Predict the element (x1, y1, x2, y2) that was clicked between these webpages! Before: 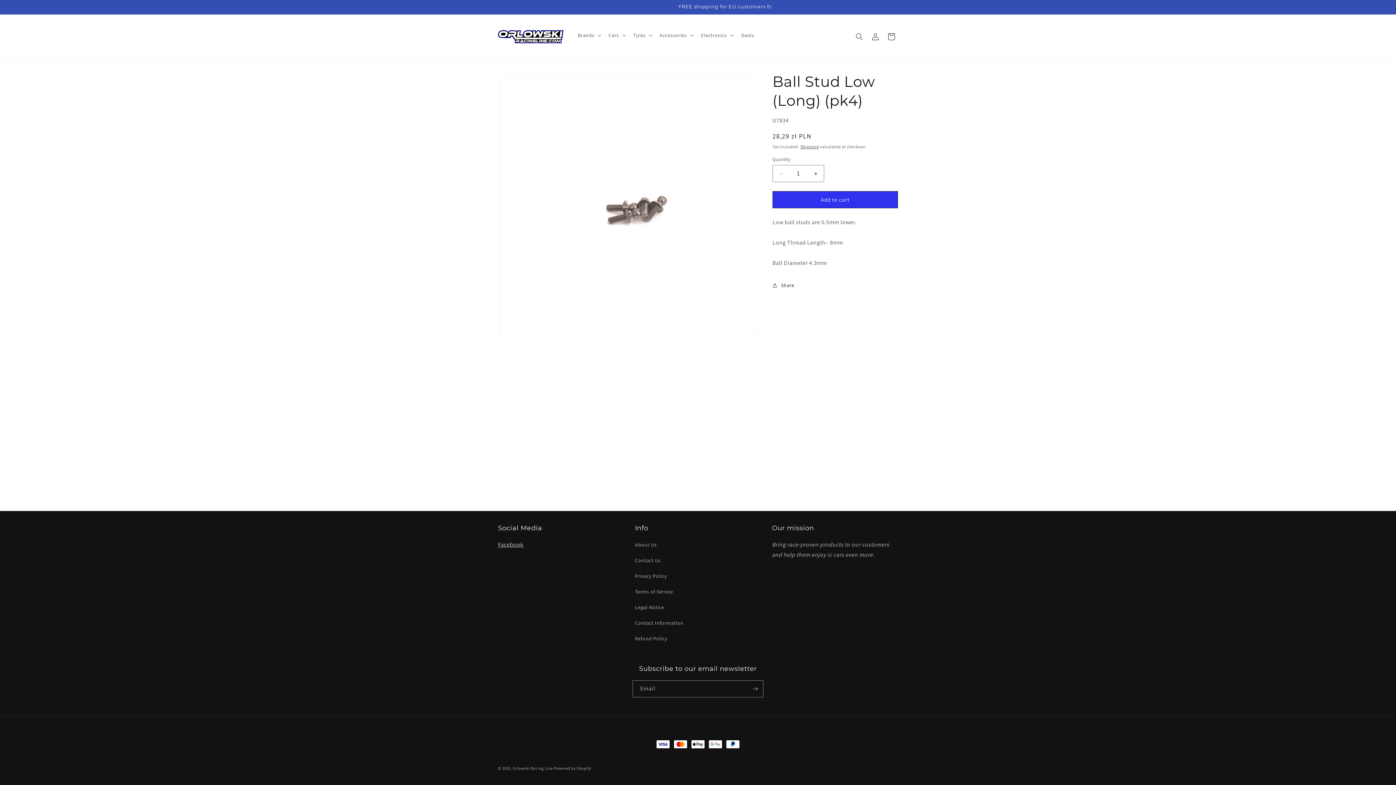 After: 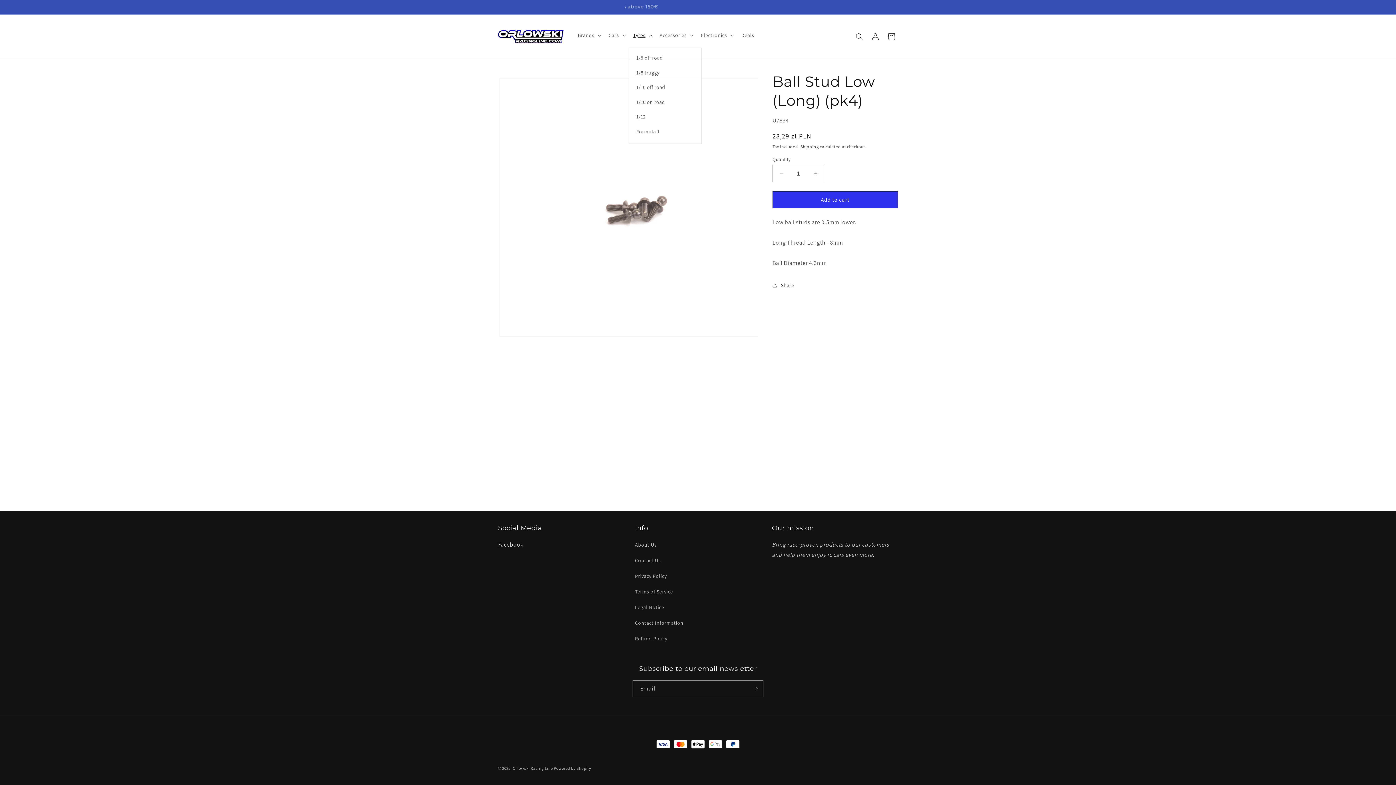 Action: label: Tyres bbox: (628, 27, 655, 42)